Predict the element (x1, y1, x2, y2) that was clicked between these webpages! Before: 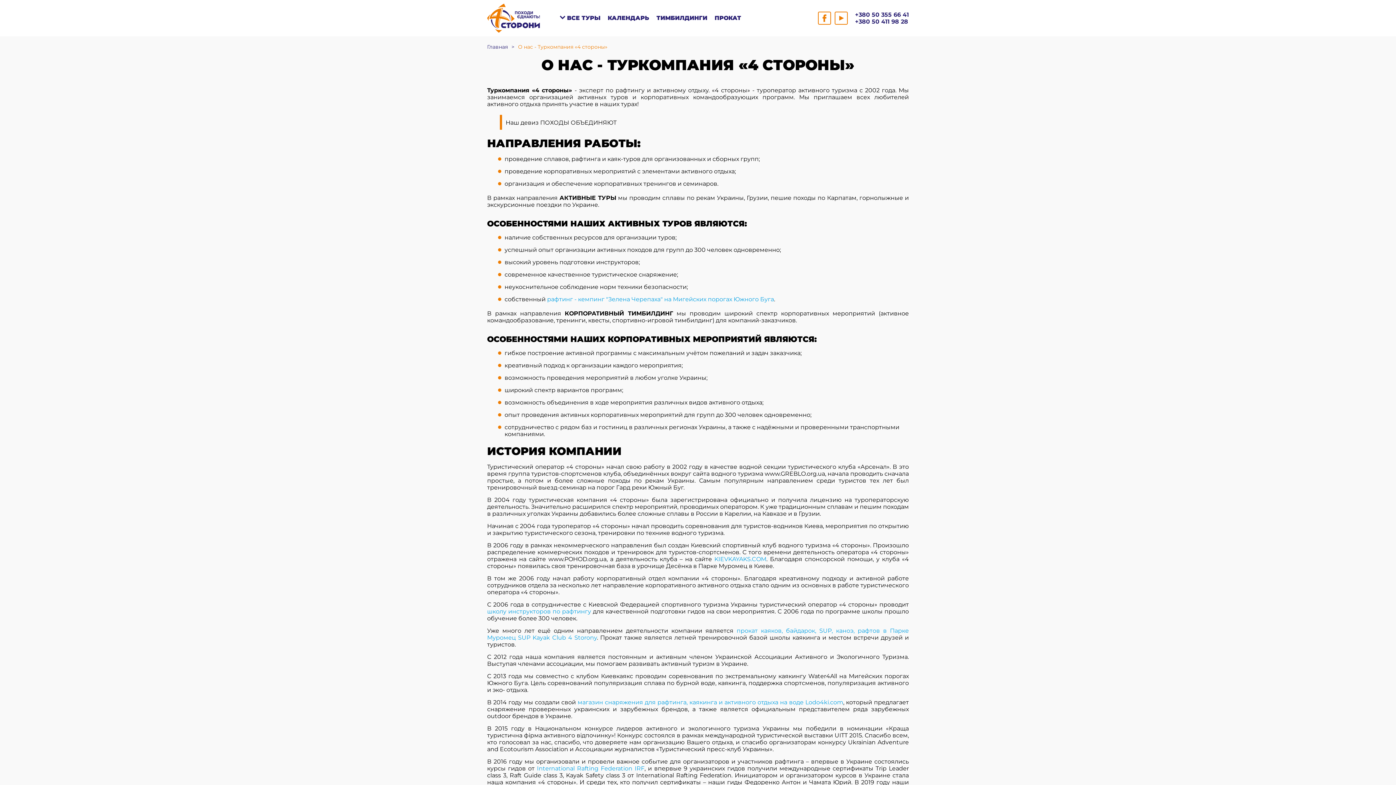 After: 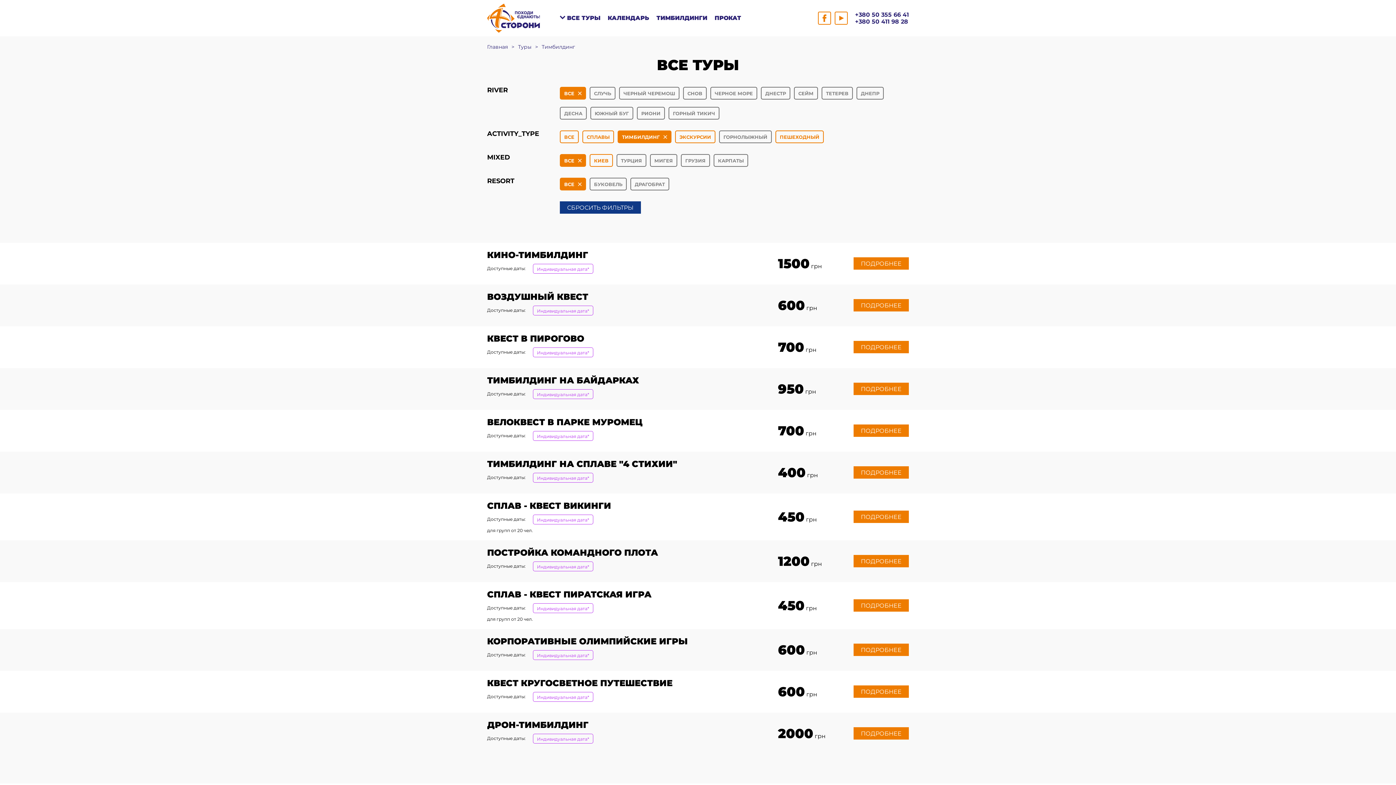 Action: label: ТИМБИЛДИНГИ bbox: (656, 14, 707, 21)